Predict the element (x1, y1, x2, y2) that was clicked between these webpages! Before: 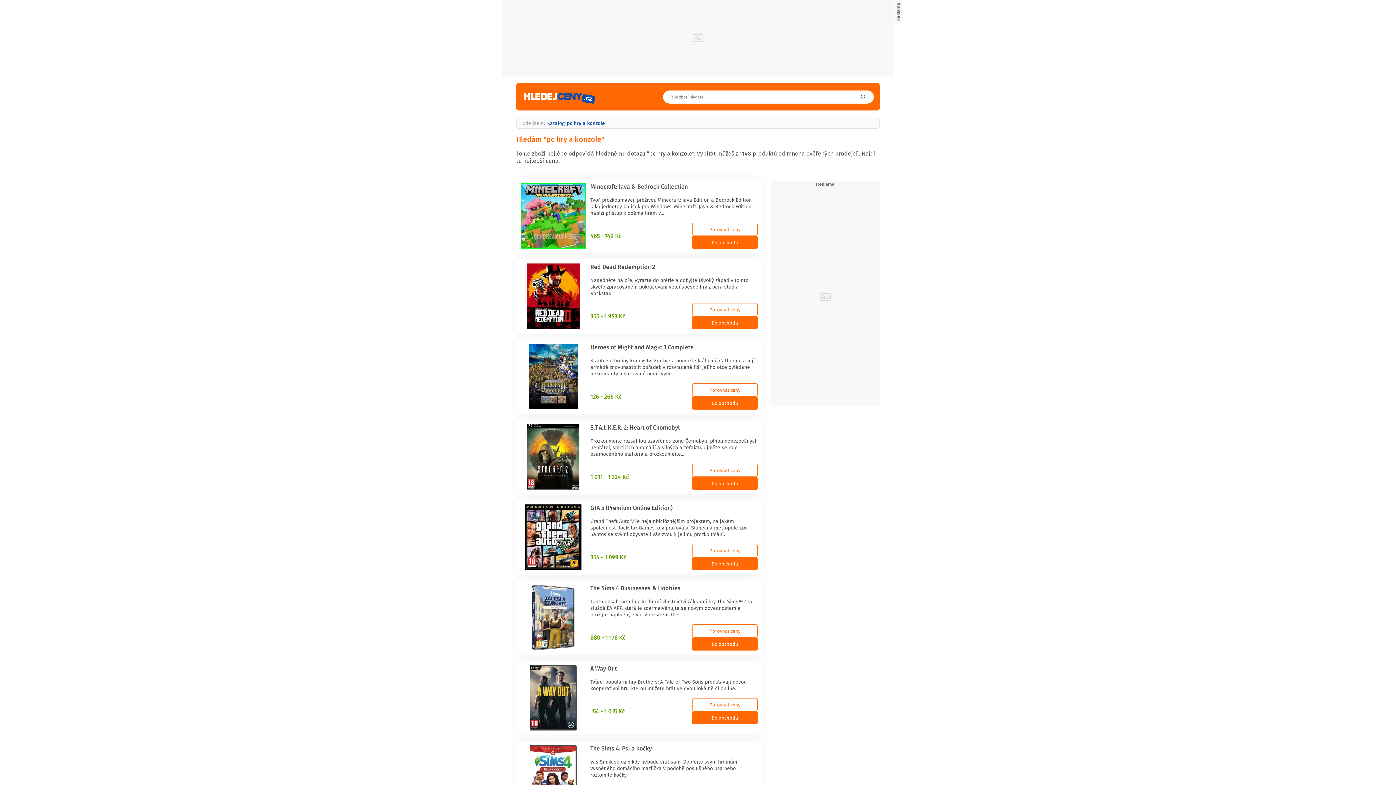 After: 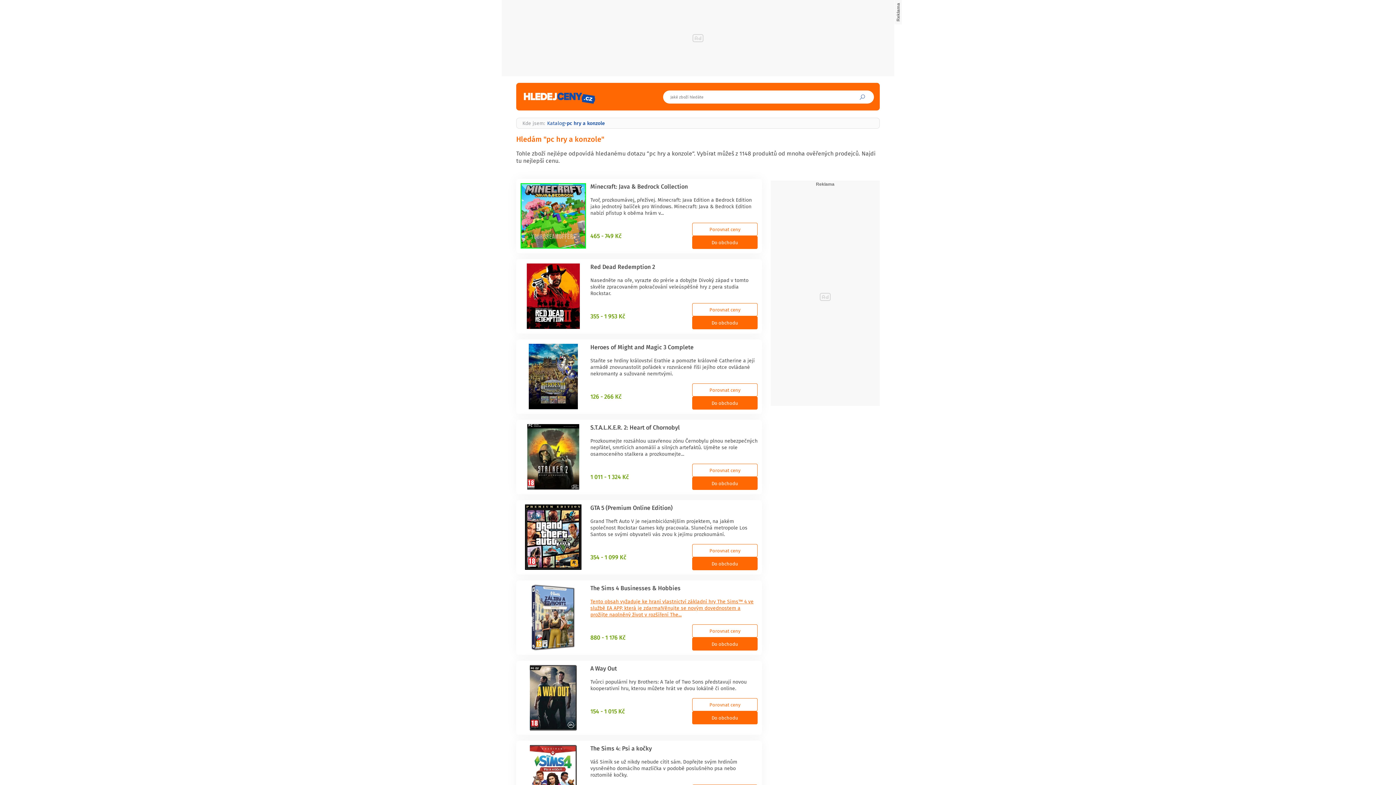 Action: bbox: (590, 598, 753, 618) label: Tento obsah vyžaduje ke hraní vlastnictví základní hry The Sims™ 4 ve službě EA APP, která je zdarma!Věnujte se novým dovednostem a prožijte naplněný život v rozšíření The...